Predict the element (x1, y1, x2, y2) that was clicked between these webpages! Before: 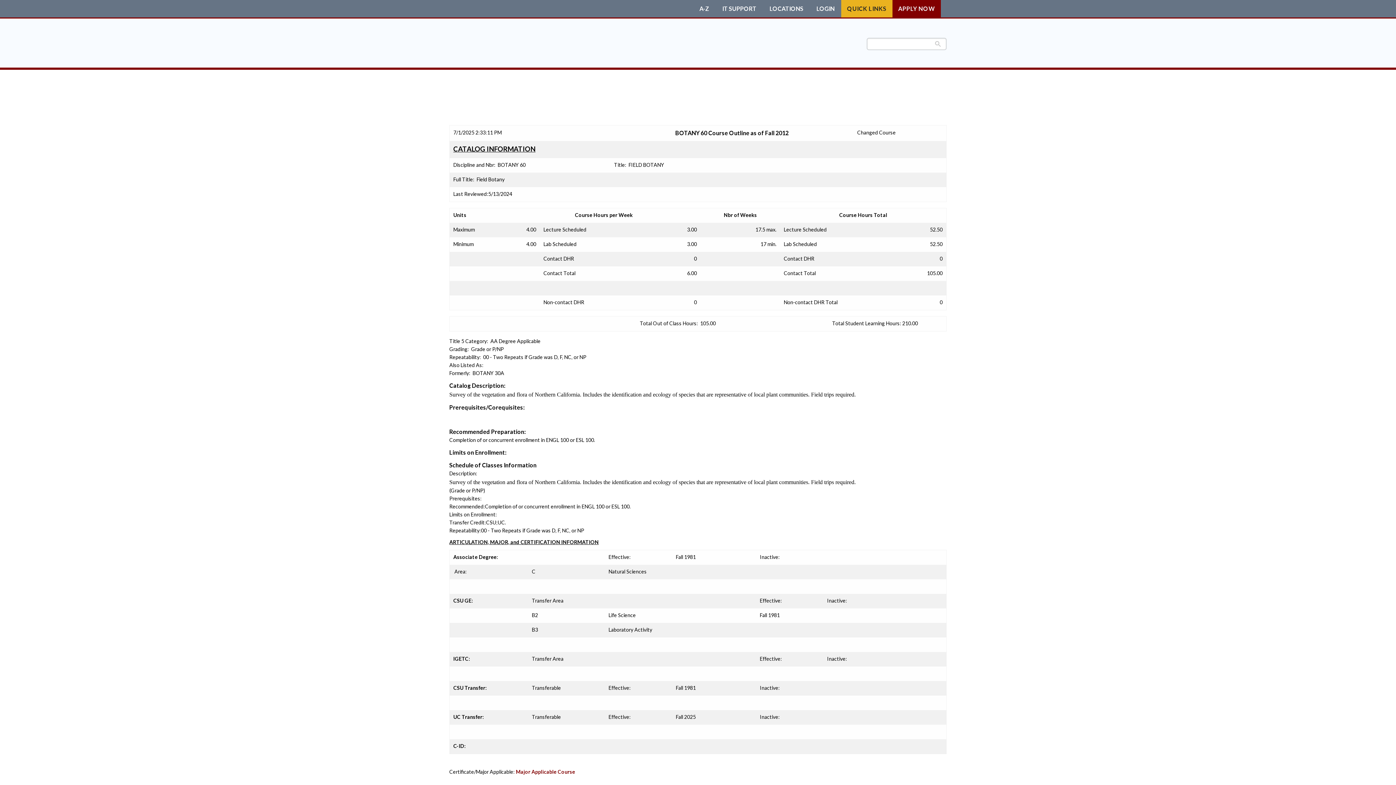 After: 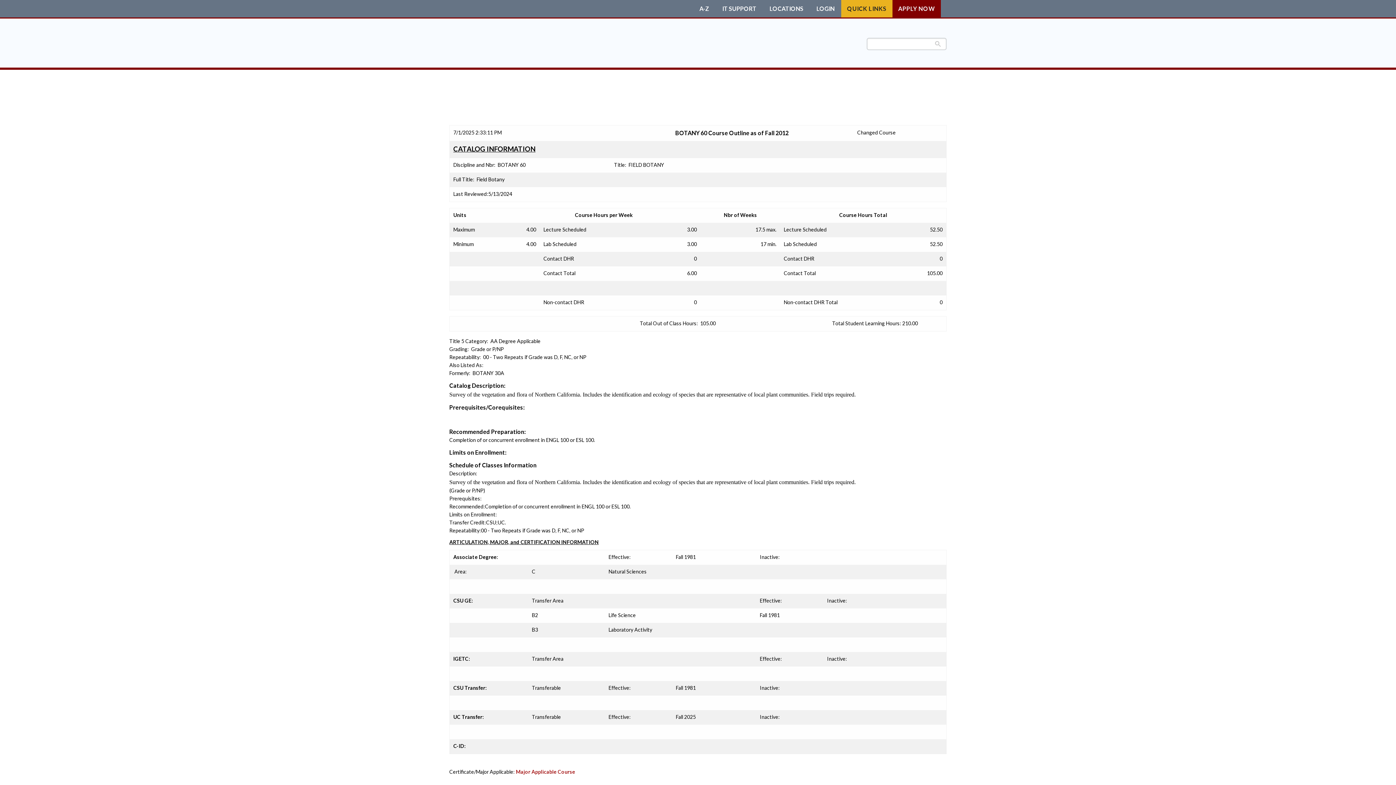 Action: bbox: (516, 769, 575, 775) label: Major Applicable Course